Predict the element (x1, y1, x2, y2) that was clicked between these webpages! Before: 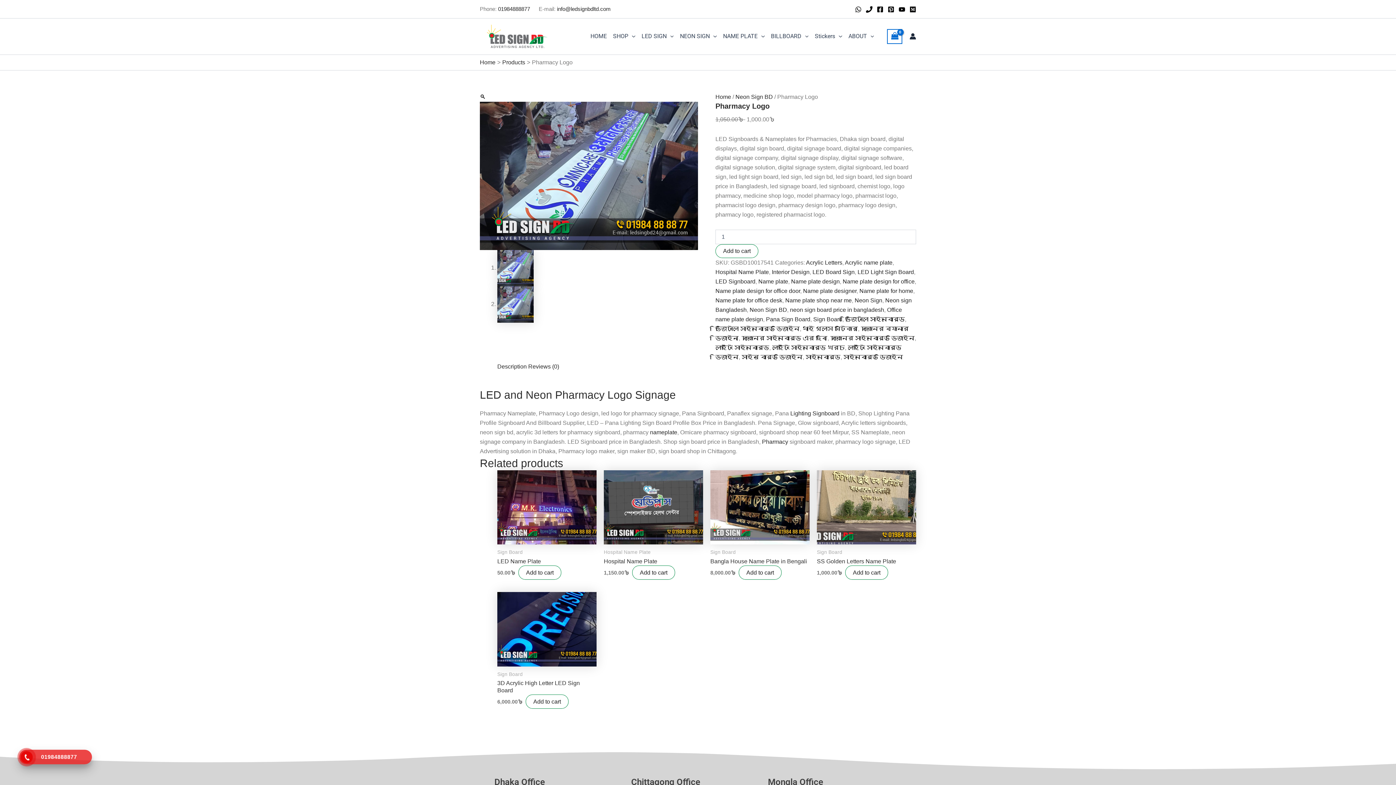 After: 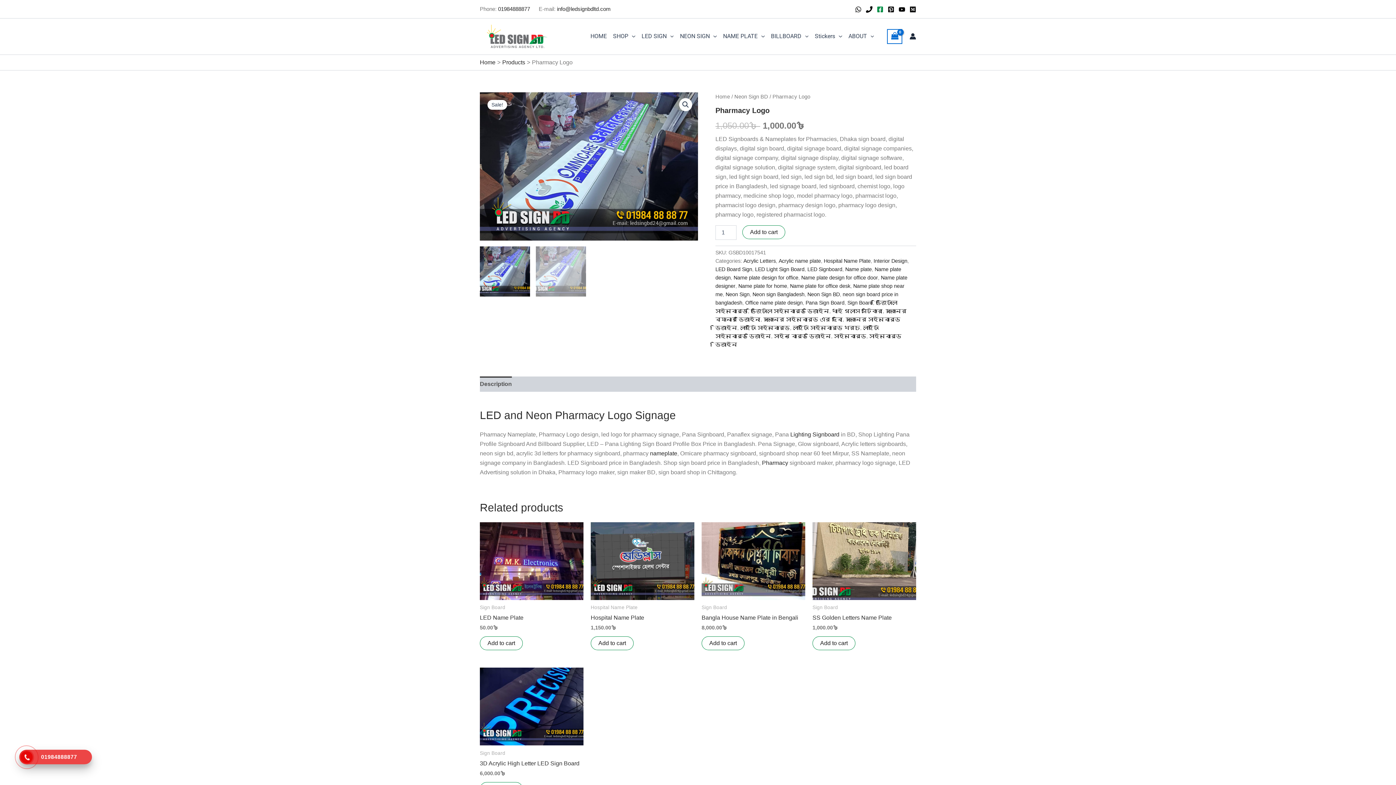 Action: label: Facebook bbox: (877, 6, 883, 12)